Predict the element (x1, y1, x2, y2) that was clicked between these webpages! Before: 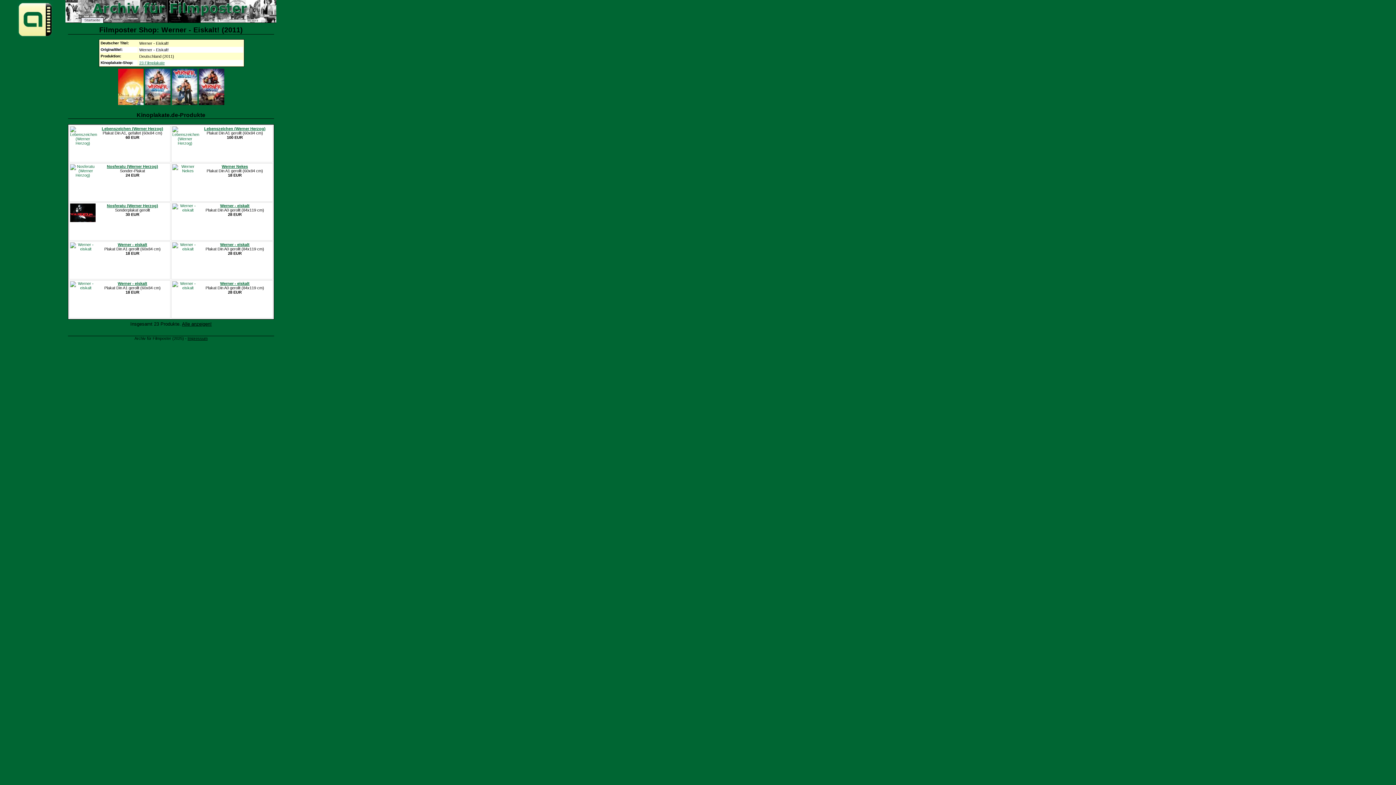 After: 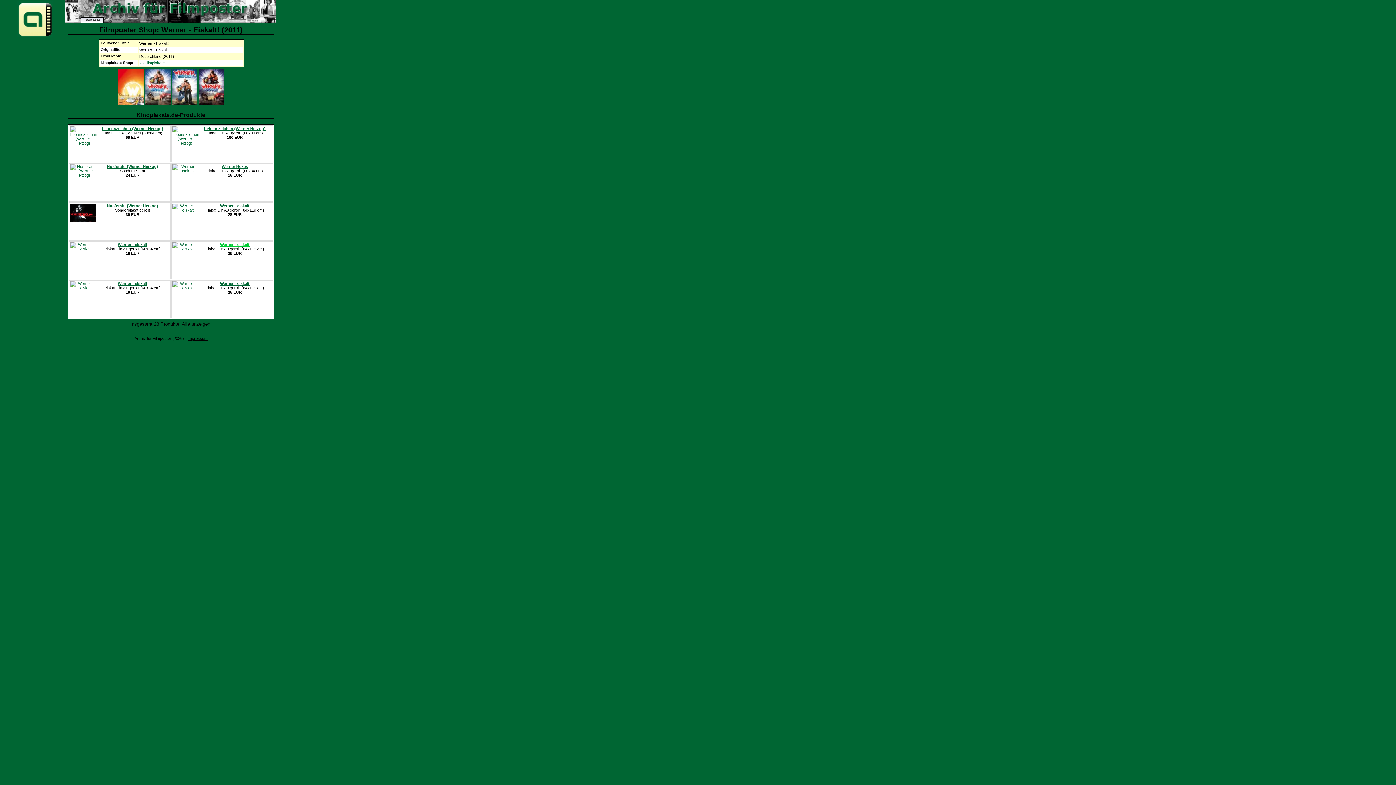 Action: label: Werner - eiskalt bbox: (220, 242, 249, 247)